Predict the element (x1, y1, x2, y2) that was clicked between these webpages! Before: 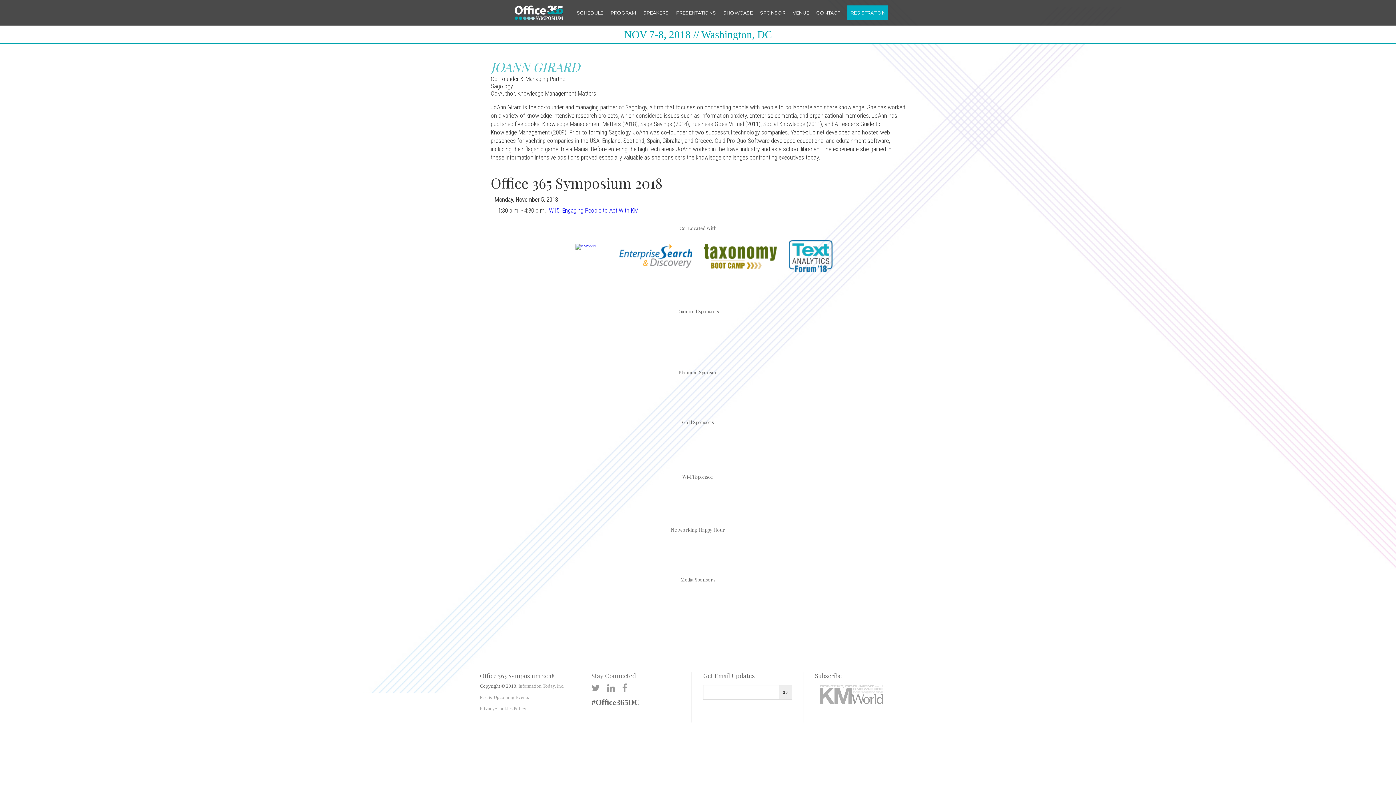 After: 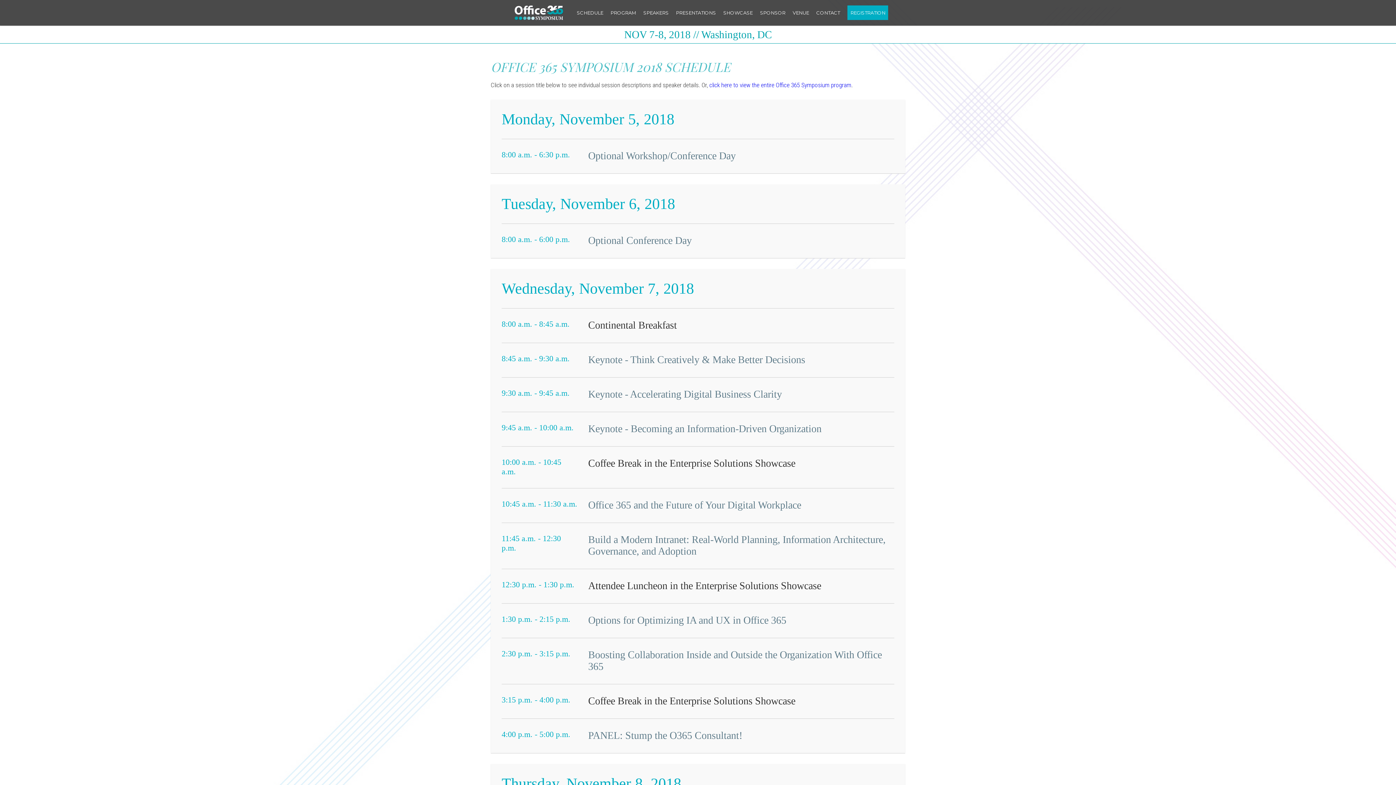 Action: bbox: (576, 0, 603, 25) label: SCHEDULE